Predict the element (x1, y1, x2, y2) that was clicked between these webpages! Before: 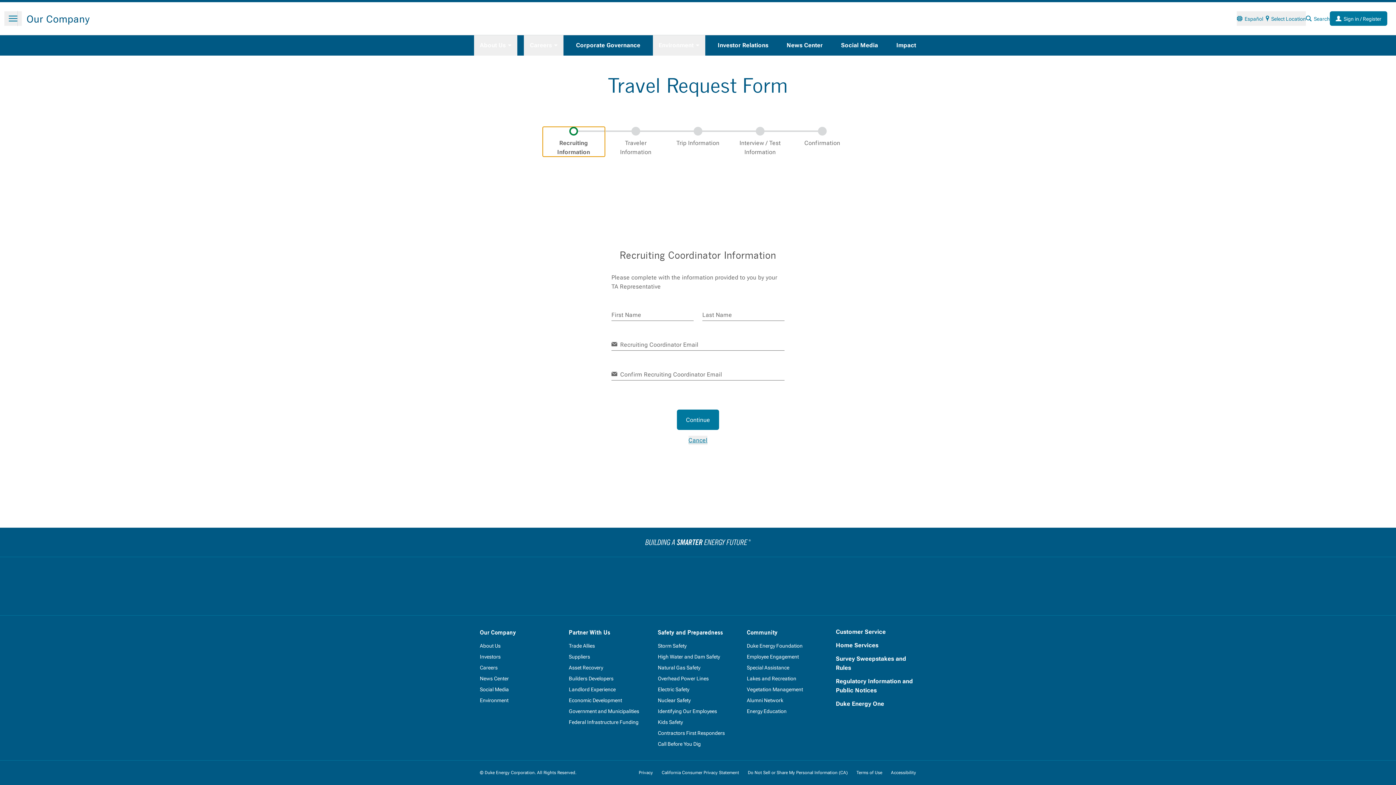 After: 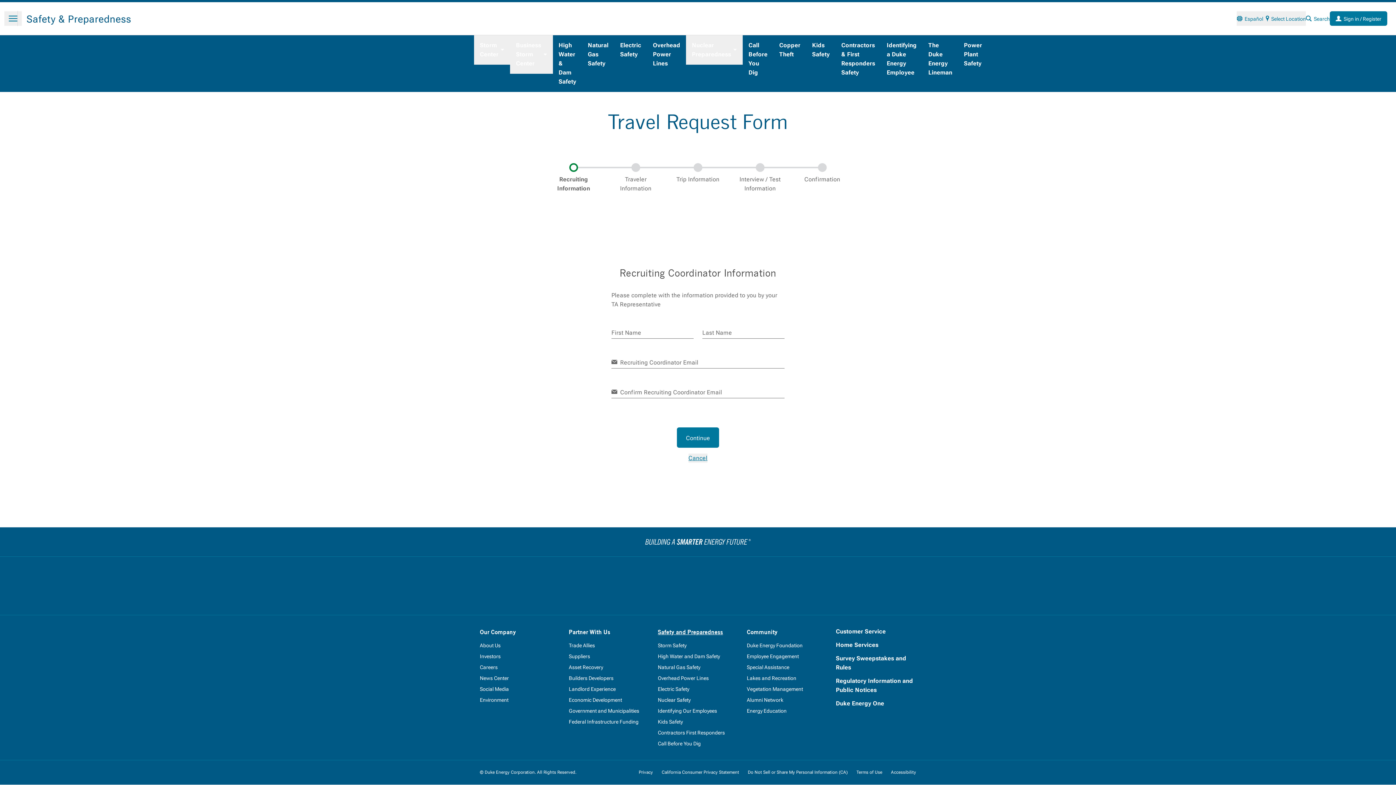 Action: label: Safety and Preparedness bbox: (658, 627, 723, 636)